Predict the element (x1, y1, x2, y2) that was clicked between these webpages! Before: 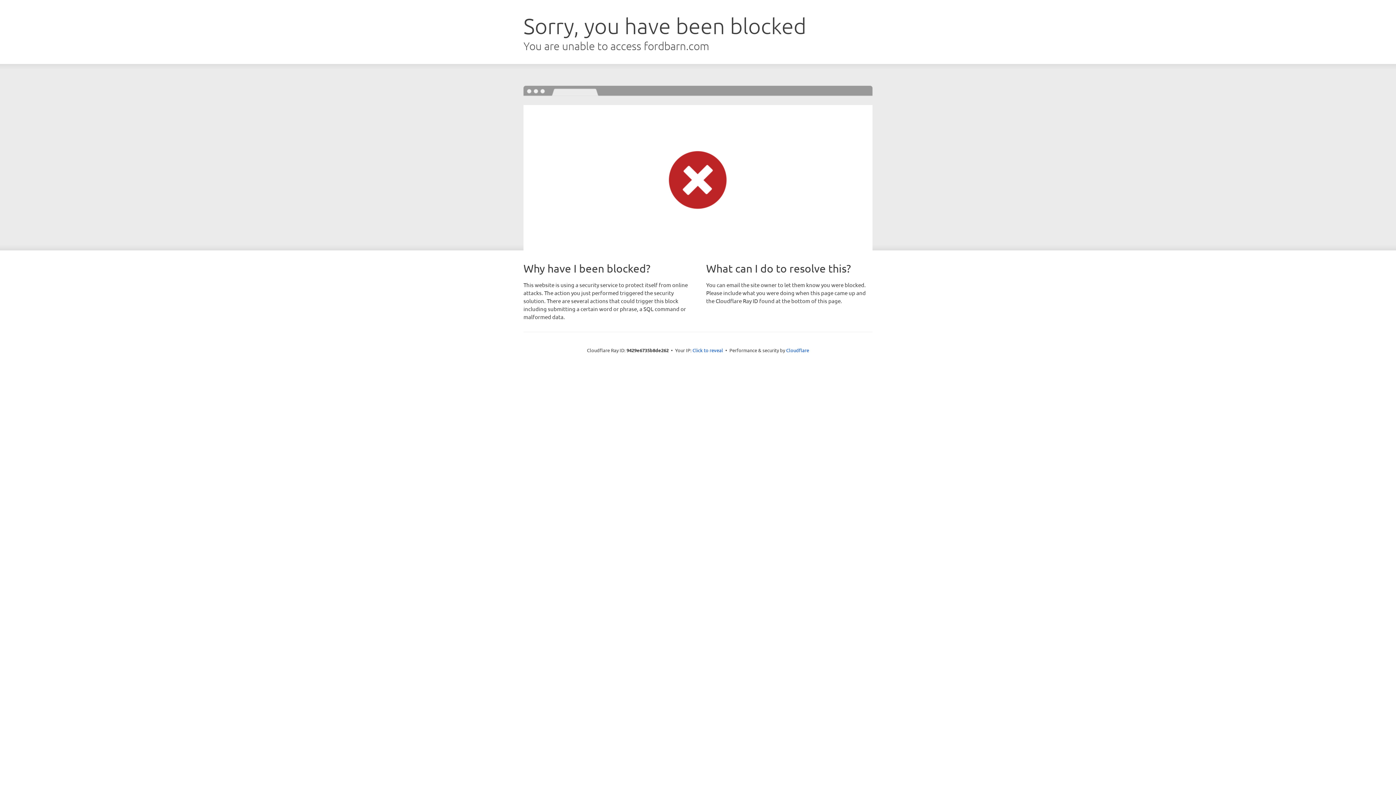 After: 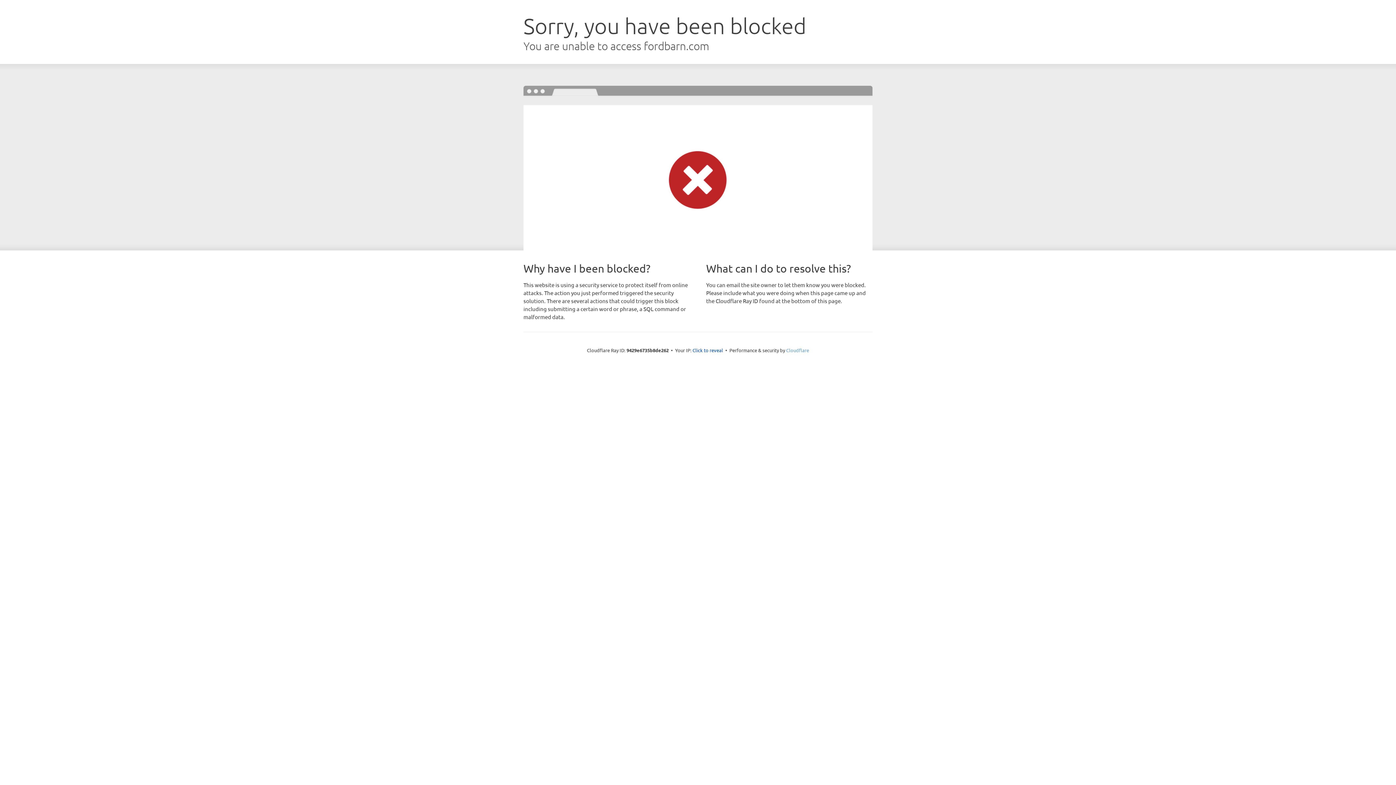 Action: bbox: (786, 347, 809, 353) label: Cloudflare